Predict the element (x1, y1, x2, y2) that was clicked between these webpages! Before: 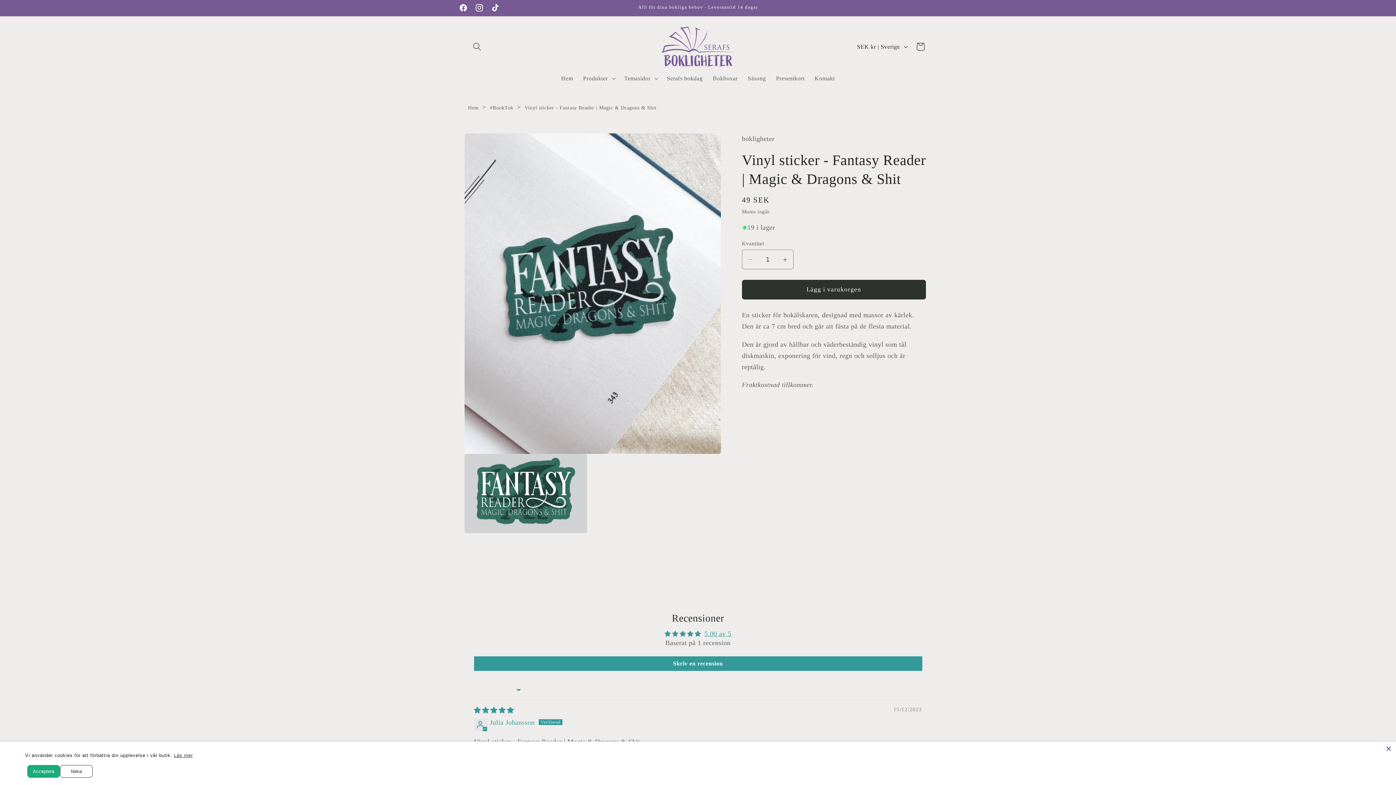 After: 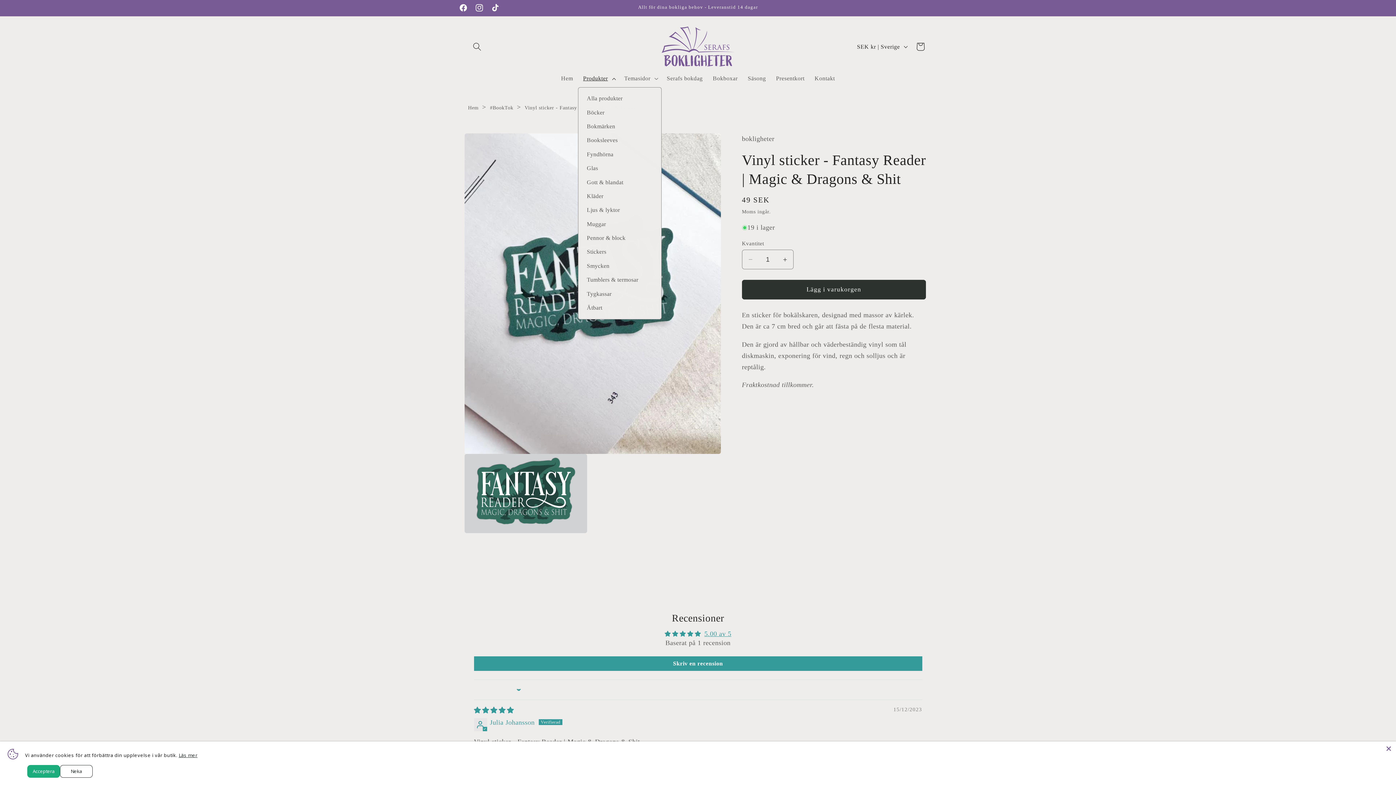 Action: label: Produkter bbox: (578, 69, 619, 87)